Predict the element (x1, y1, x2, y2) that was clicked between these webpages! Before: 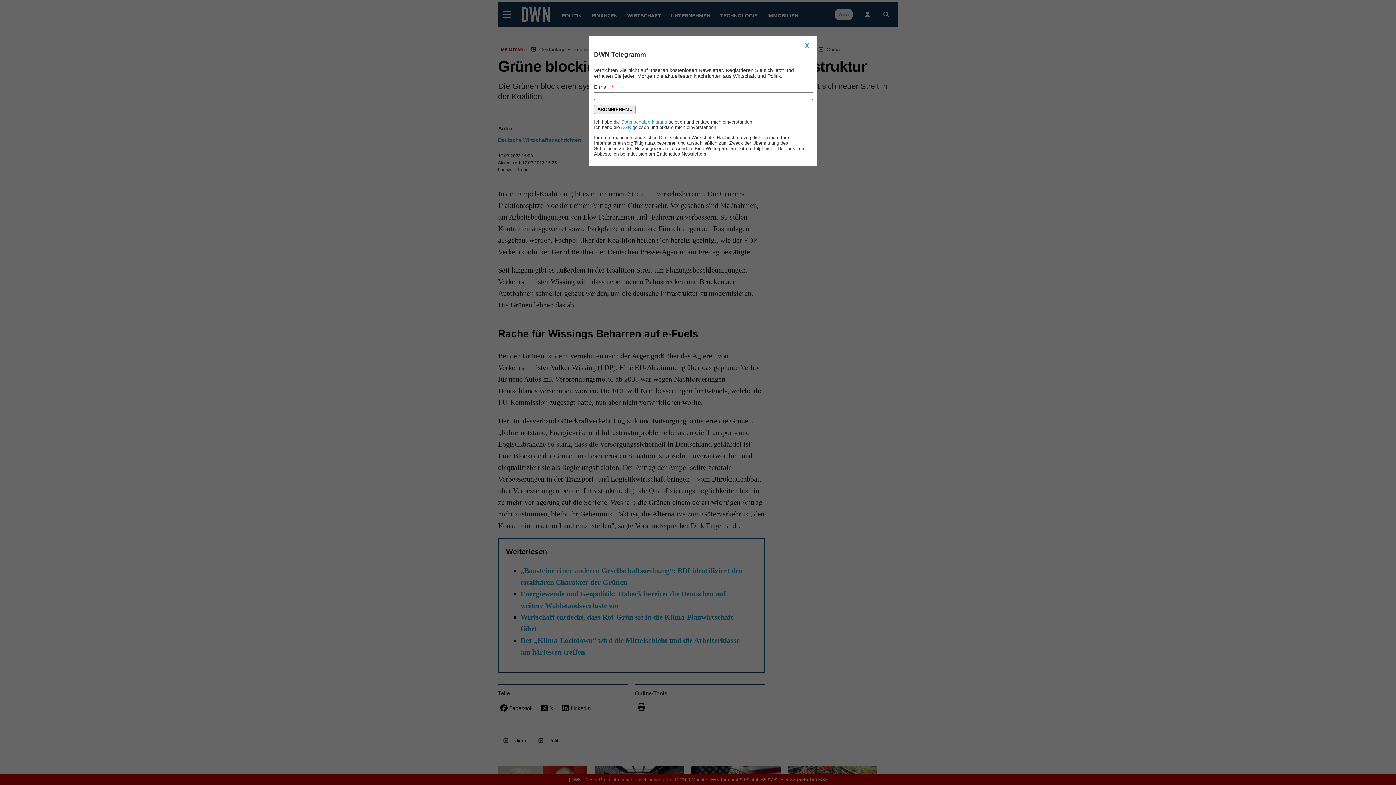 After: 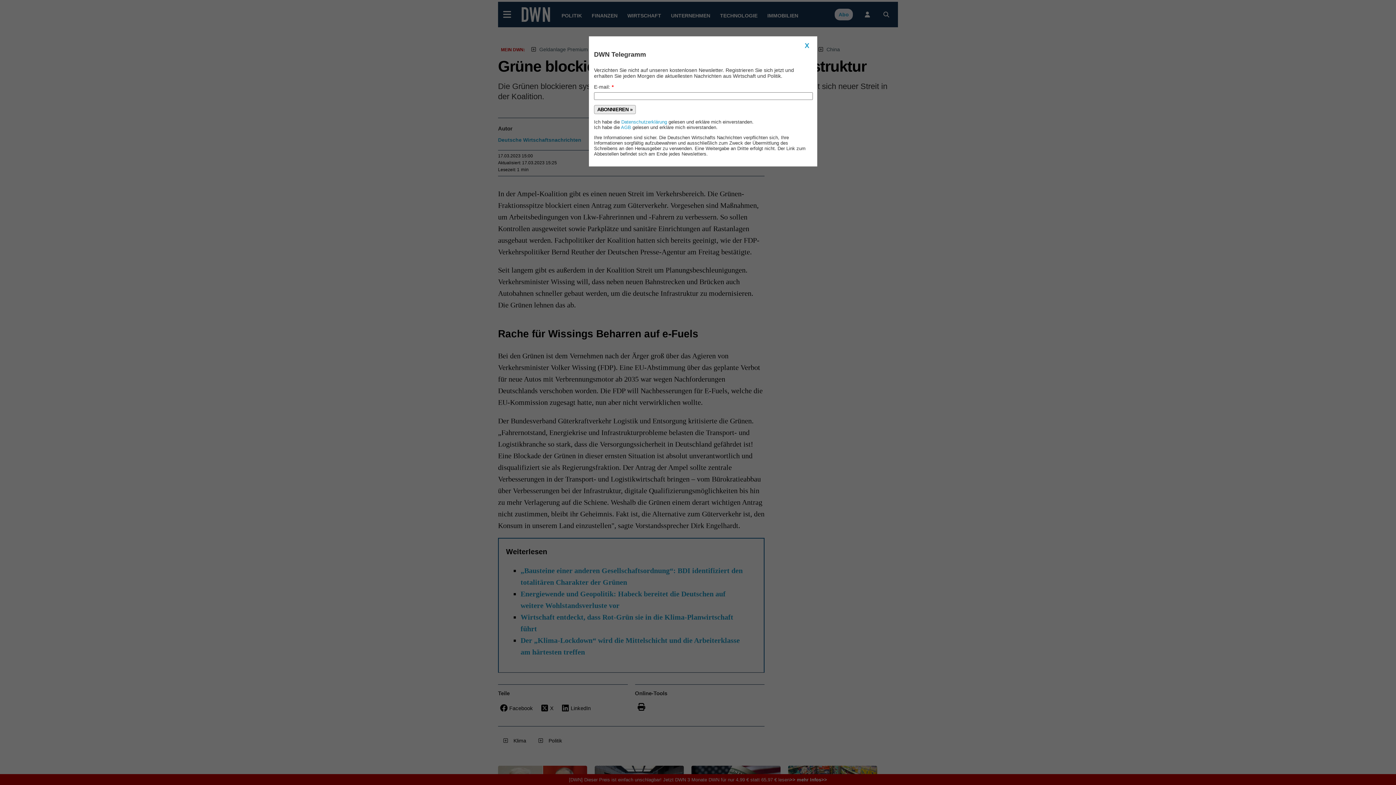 Action: label: ABONNIEREN » bbox: (594, 104, 636, 114)